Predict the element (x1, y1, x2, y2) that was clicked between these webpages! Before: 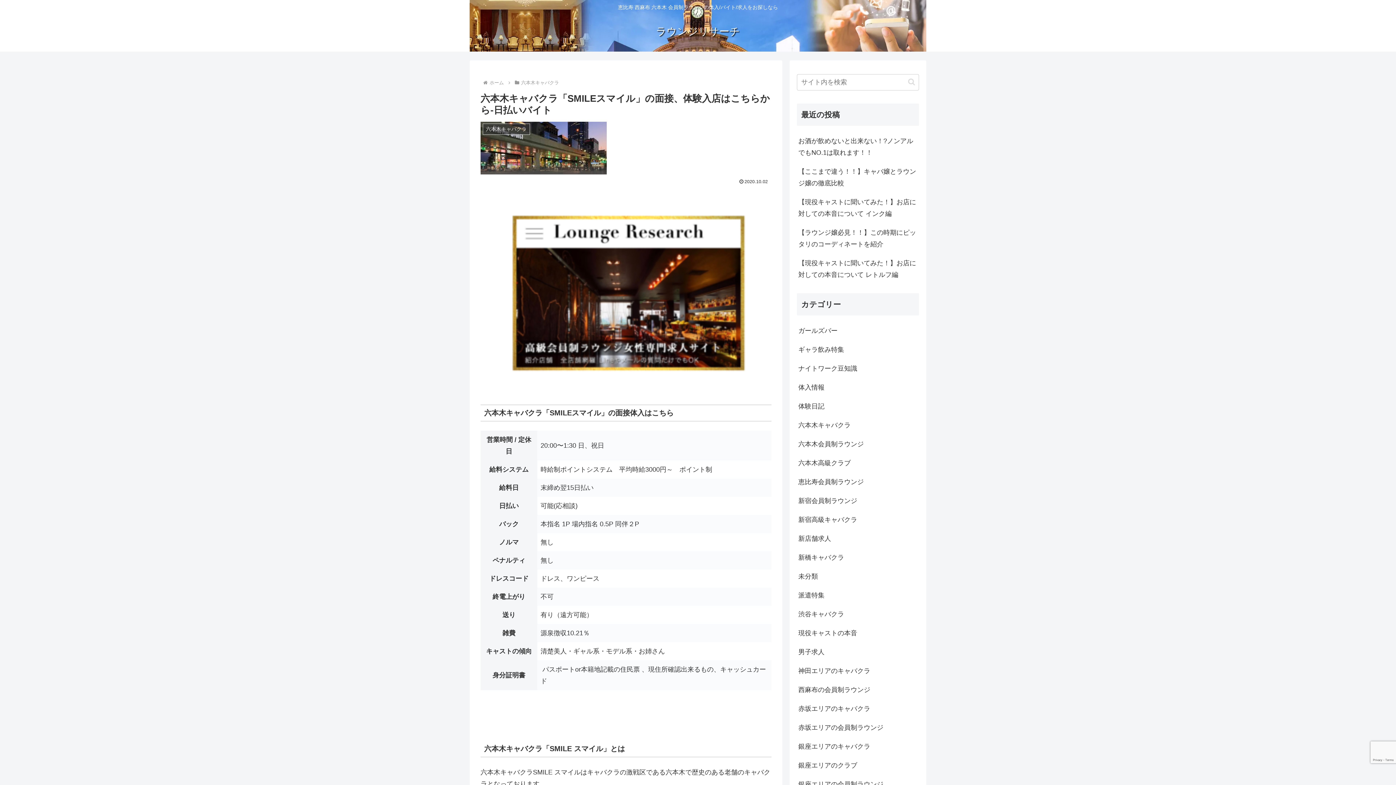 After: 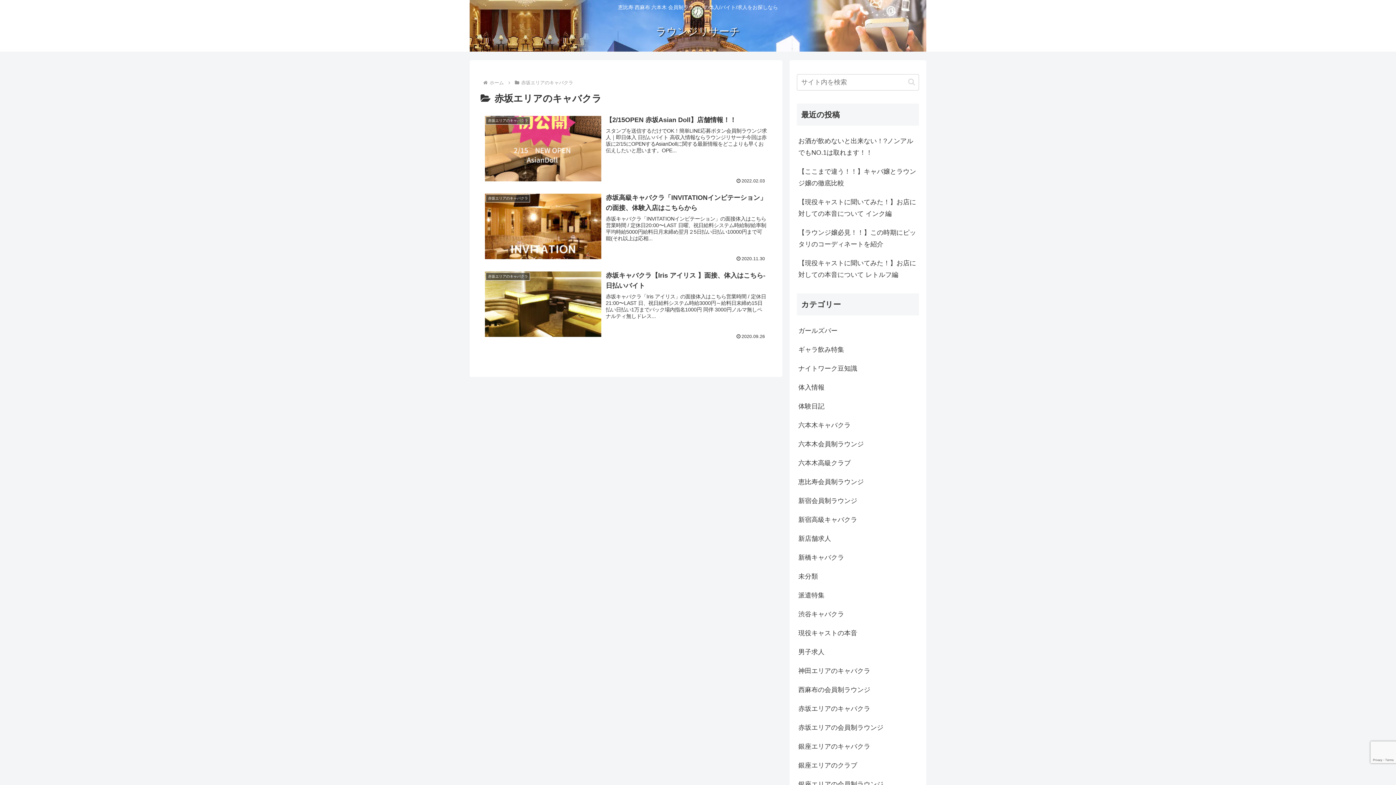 Action: bbox: (797, 699, 919, 718) label: 赤坂エリアのキャバクラ